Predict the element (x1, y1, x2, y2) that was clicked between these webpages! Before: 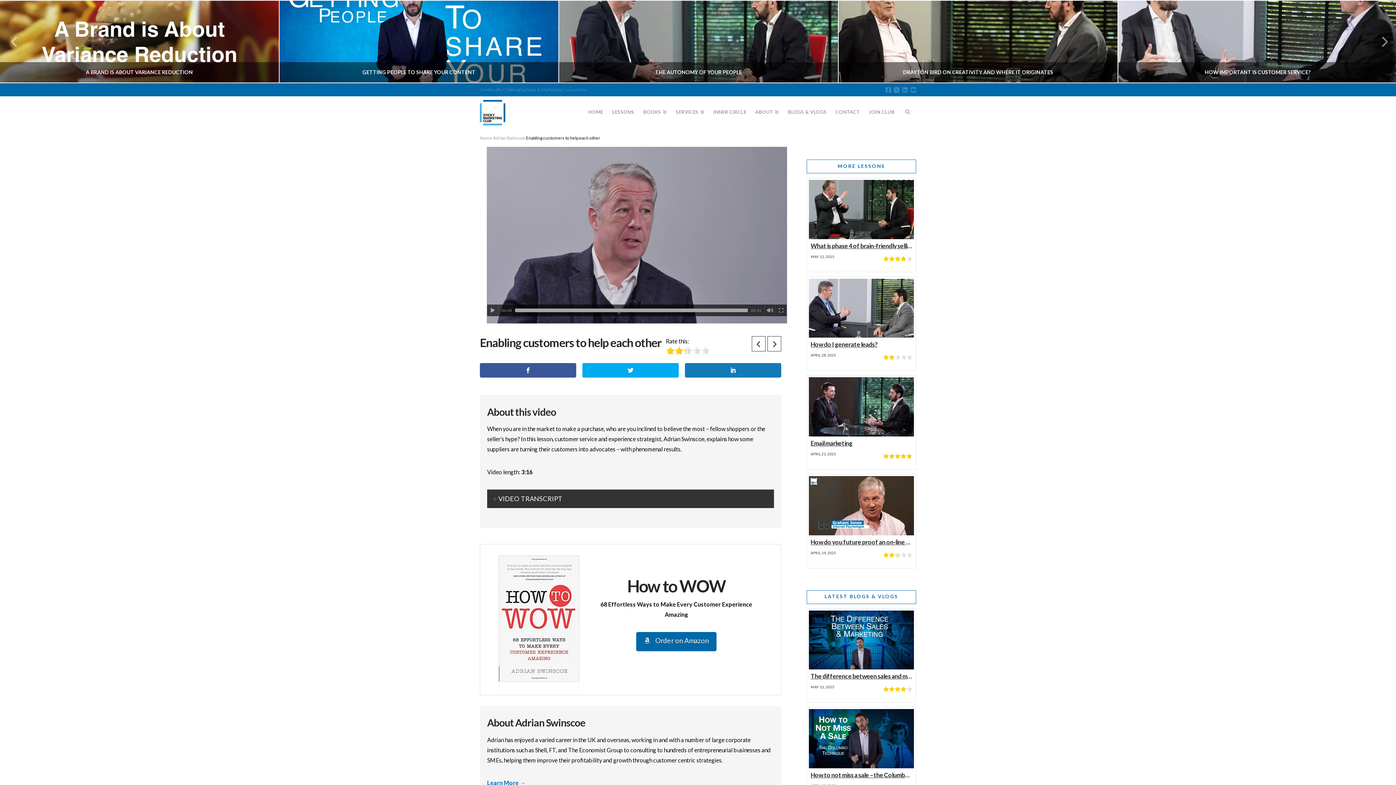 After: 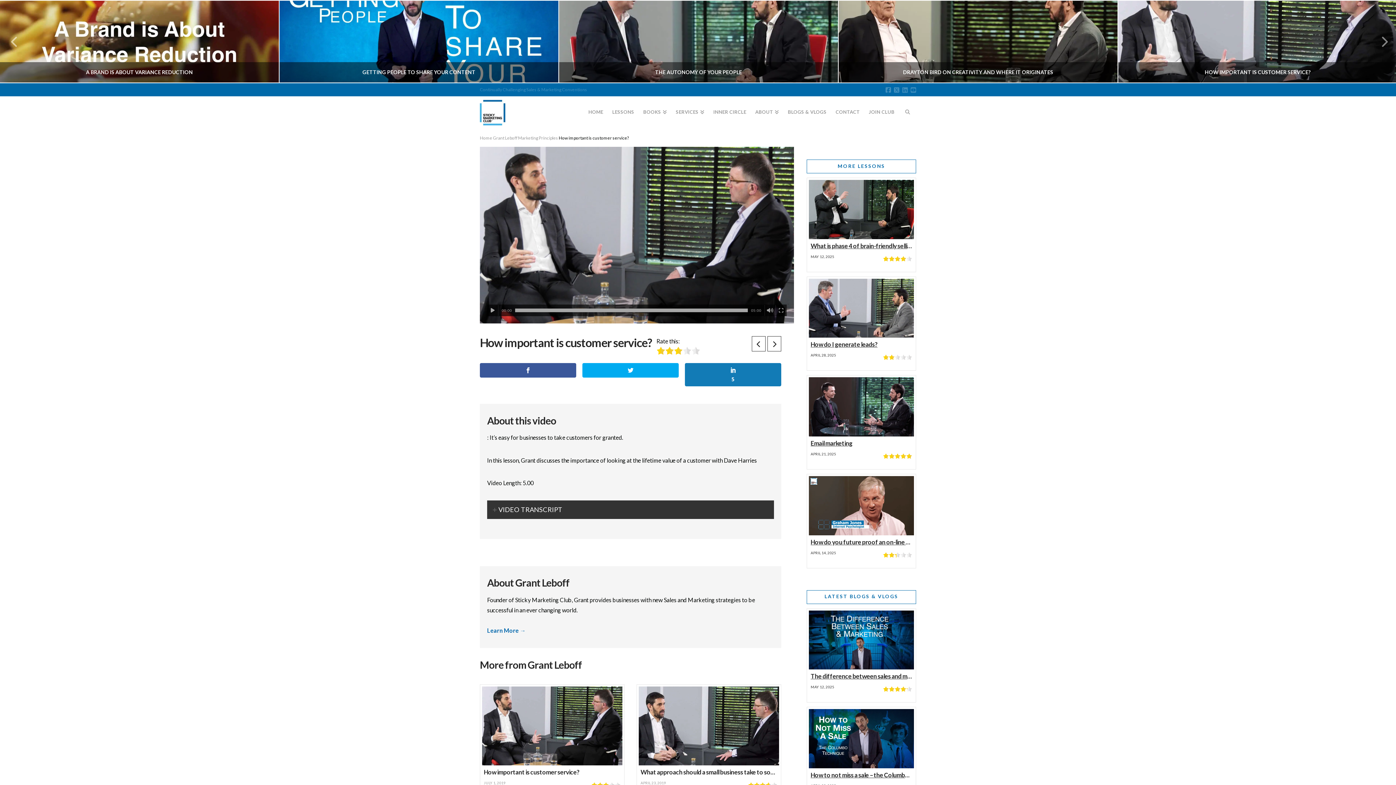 Action: bbox: (1117, 0, 1397, 82) label: HOW IMPORTANT IS CUSTOMER SERVICE?
HOW IMPORTANT IS CUSTOMER SERVICE?